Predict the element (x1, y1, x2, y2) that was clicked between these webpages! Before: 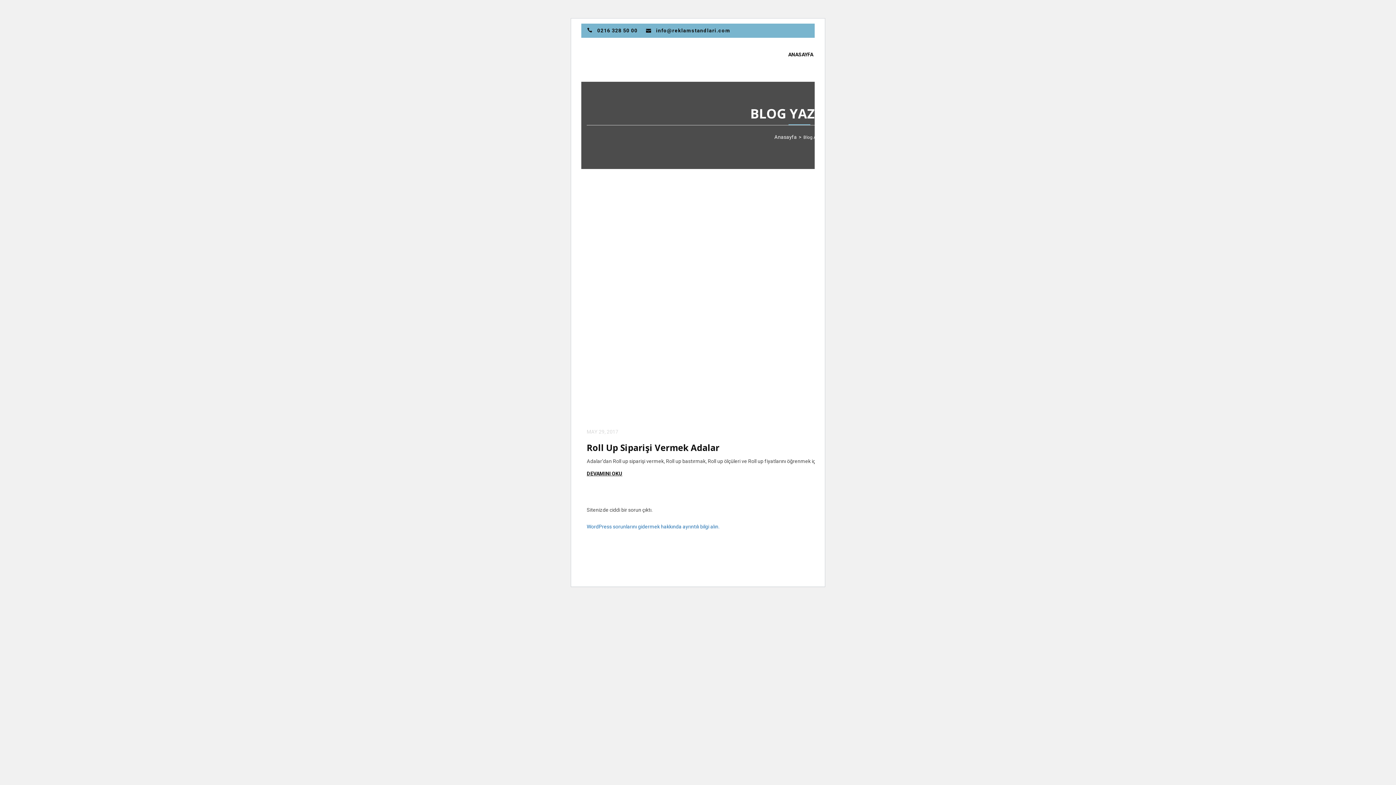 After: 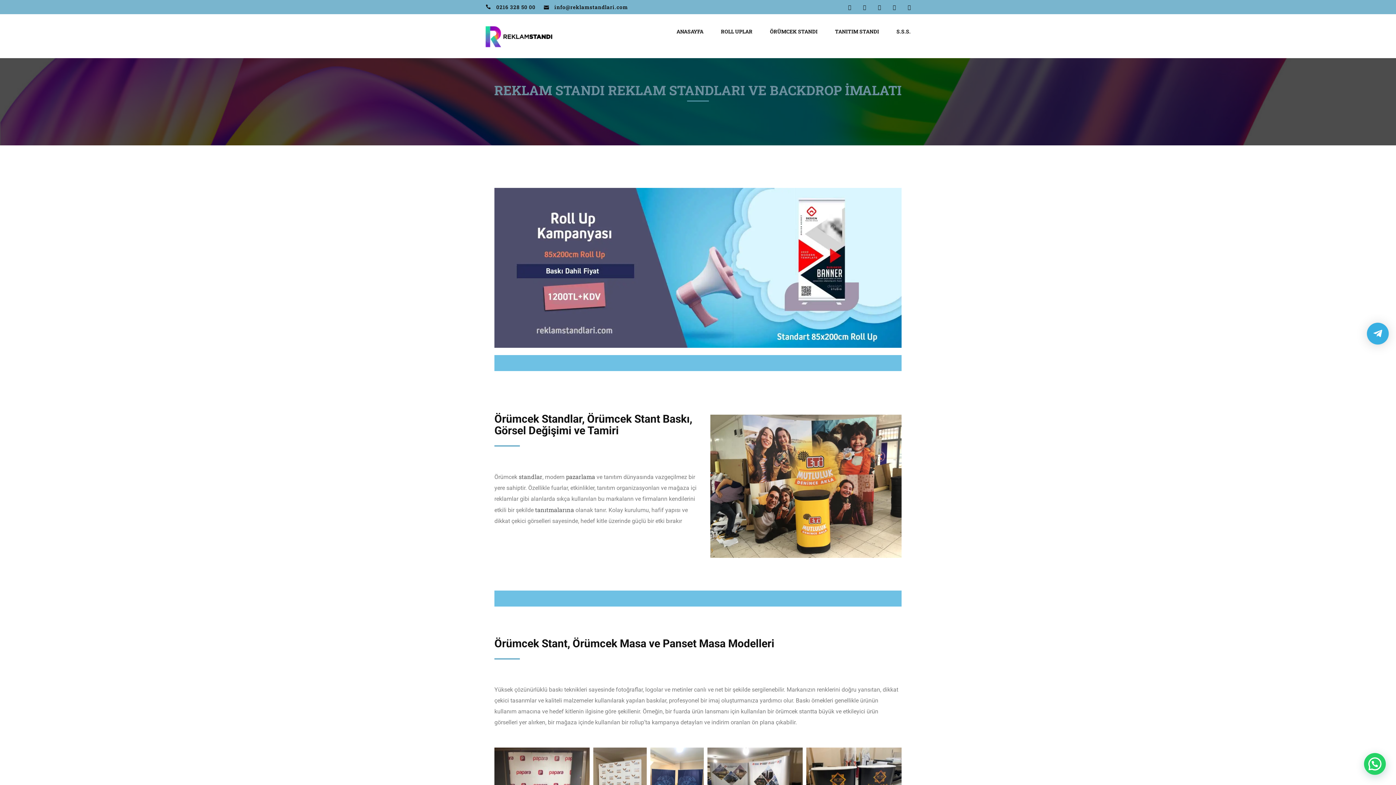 Action: bbox: (586, 56, 653, 62)